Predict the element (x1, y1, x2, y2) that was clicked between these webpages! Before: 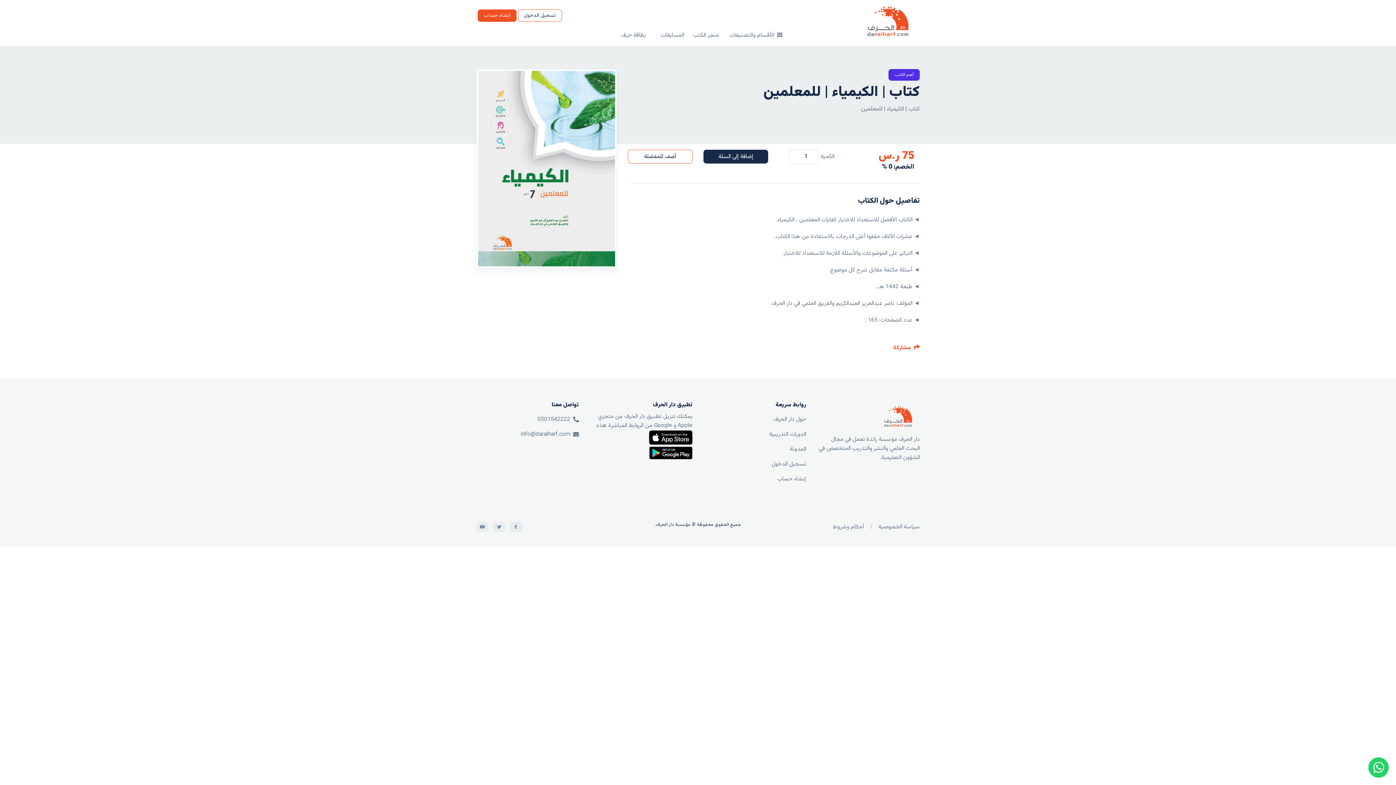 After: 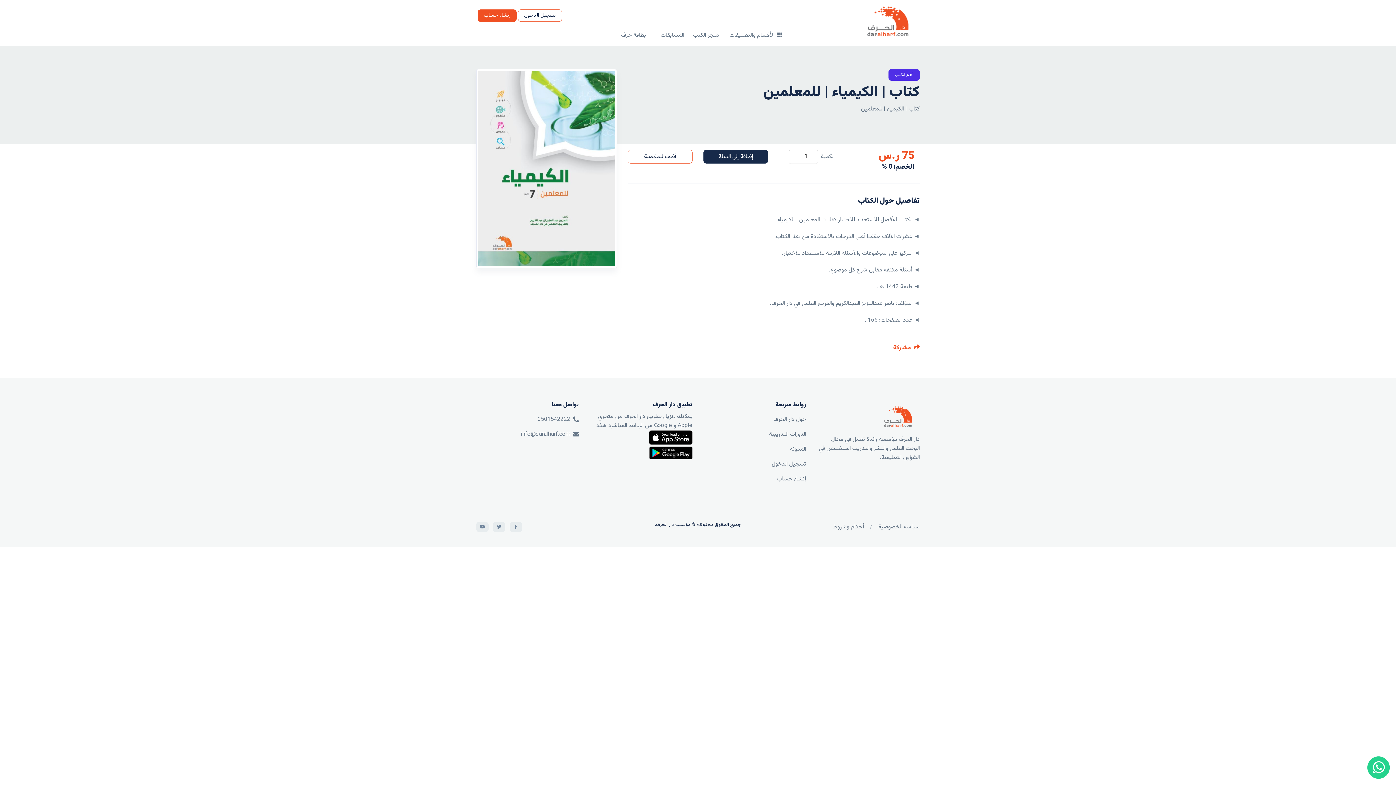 Action: bbox: (1368, 757, 1389, 778)